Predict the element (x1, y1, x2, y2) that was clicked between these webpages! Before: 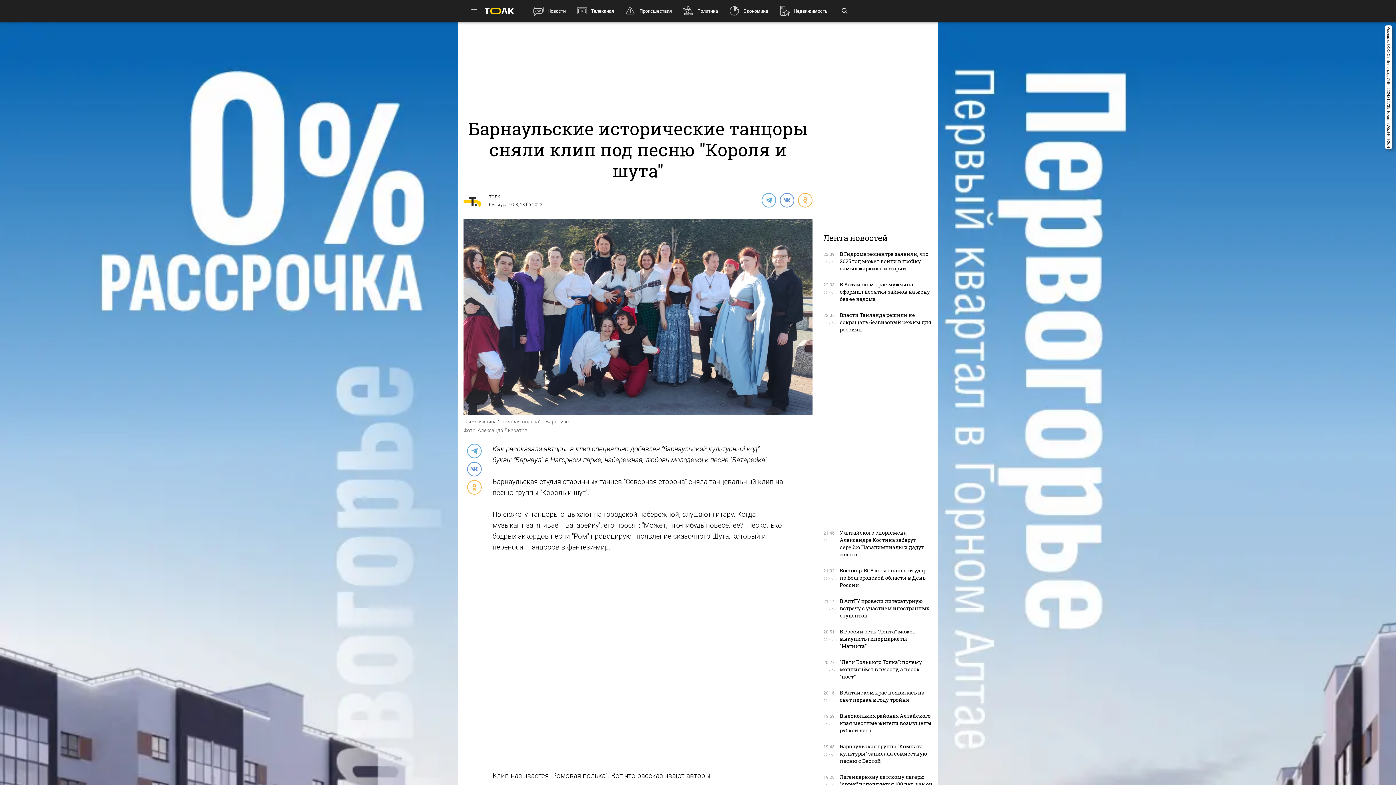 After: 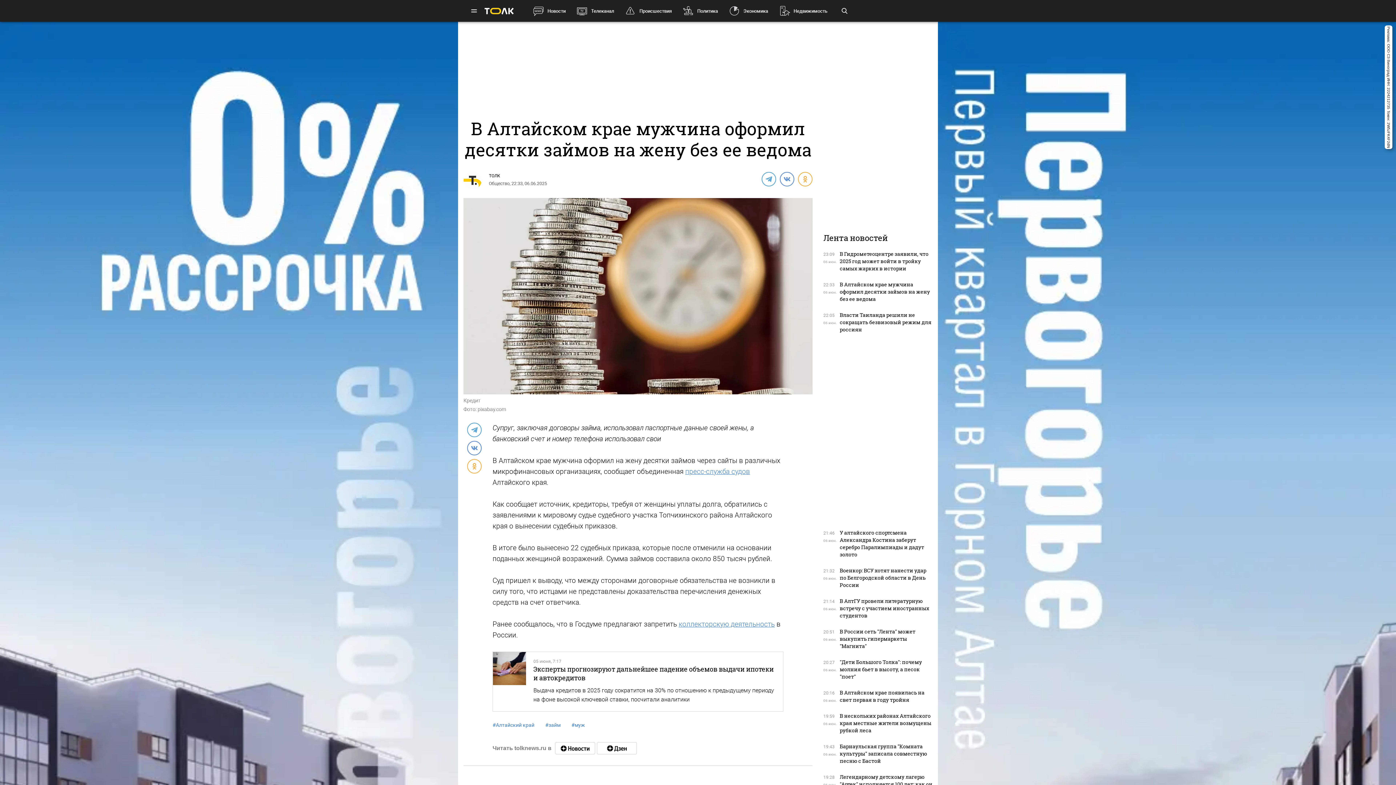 Action: label: В Алтайском крае мужчина оформил десятки займов на жену без ее ведома bbox: (840, 281, 930, 302)